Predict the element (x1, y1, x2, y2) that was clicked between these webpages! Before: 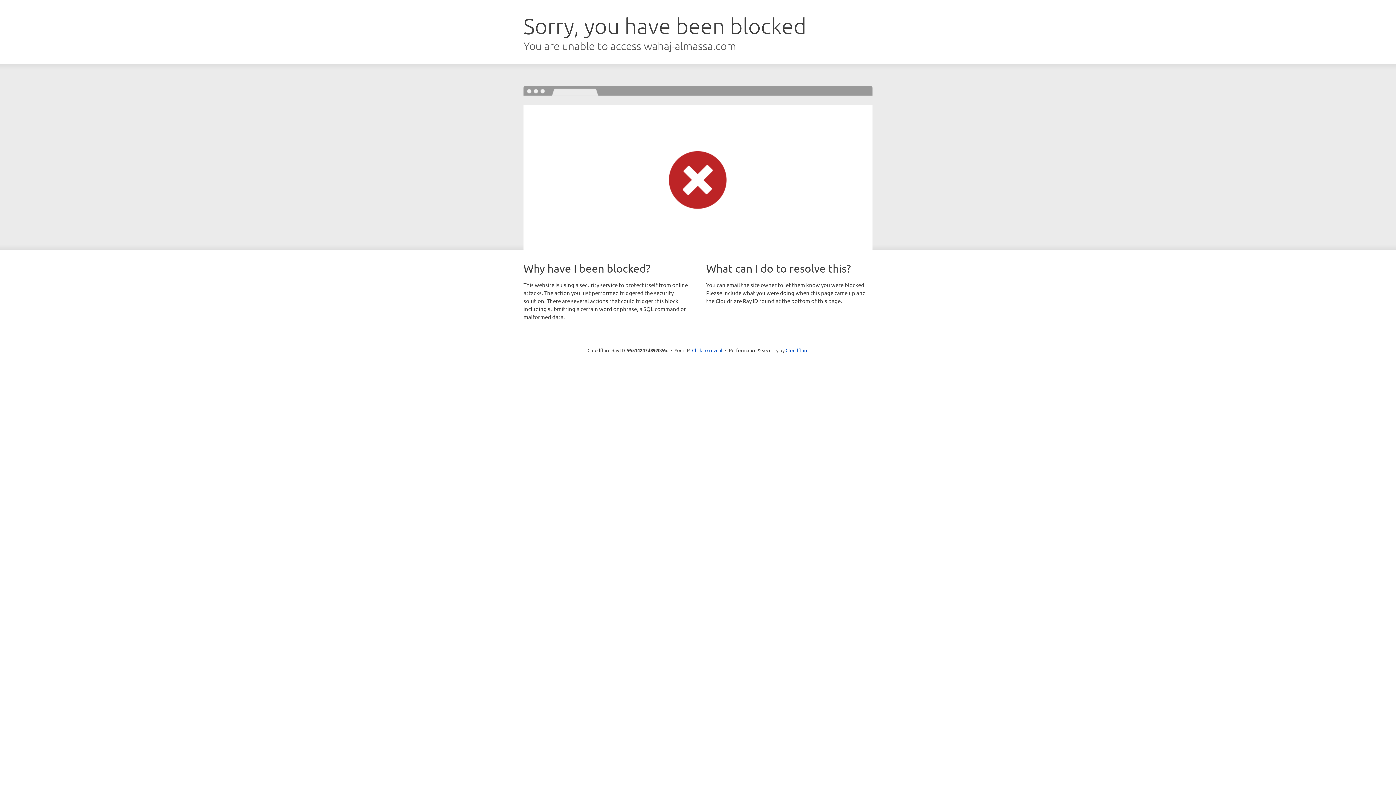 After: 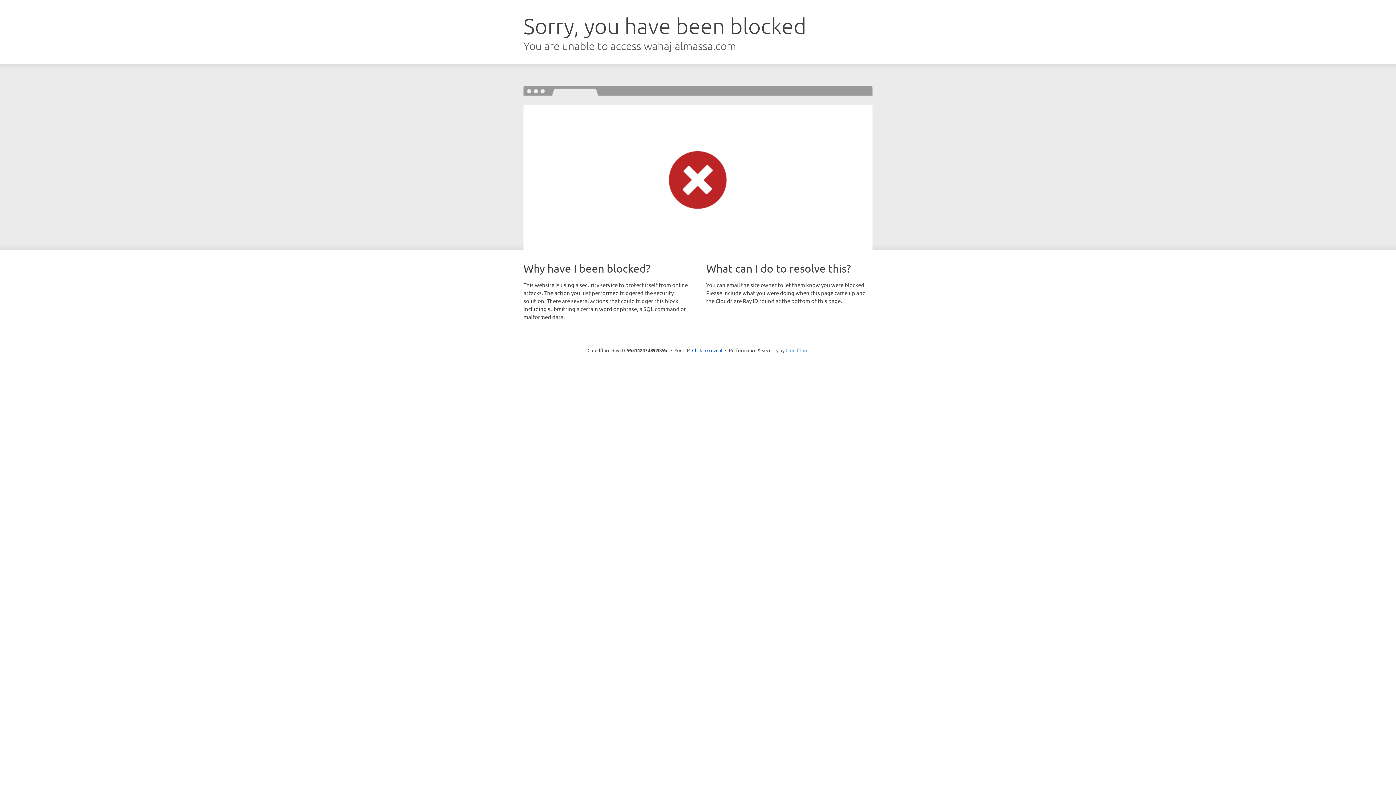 Action: label: Cloudflare bbox: (785, 347, 808, 353)